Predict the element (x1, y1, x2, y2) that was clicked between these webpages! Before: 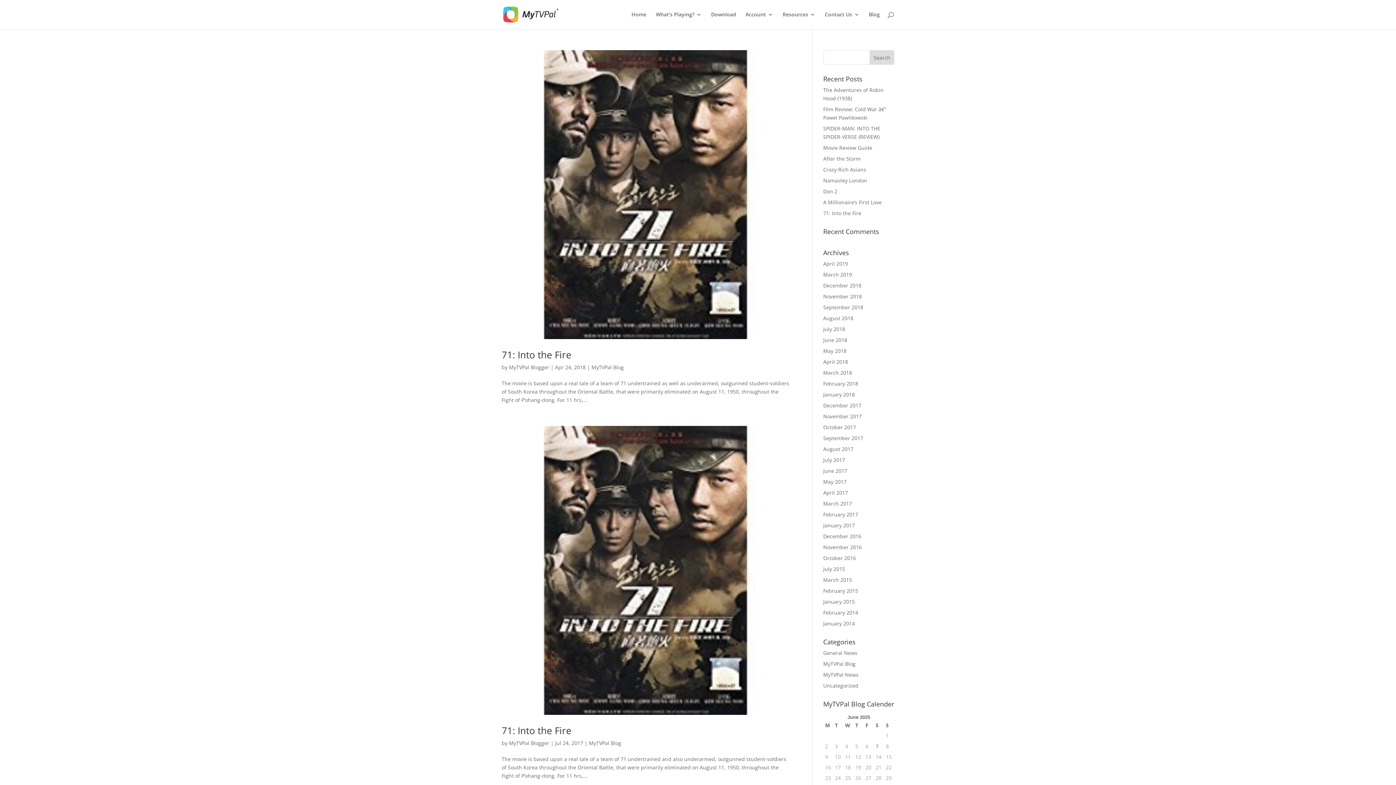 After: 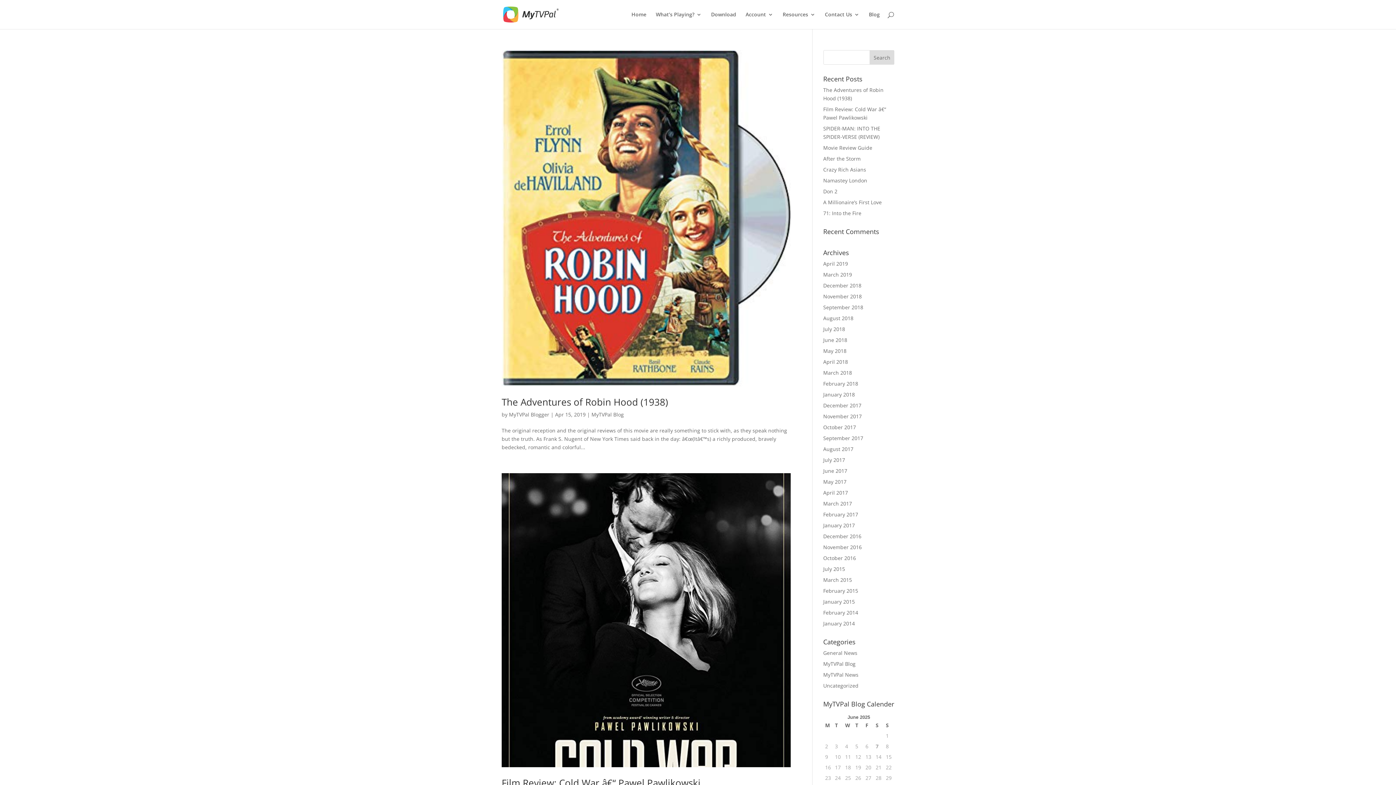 Action: label: MyTVPal Blog bbox: (591, 364, 624, 370)